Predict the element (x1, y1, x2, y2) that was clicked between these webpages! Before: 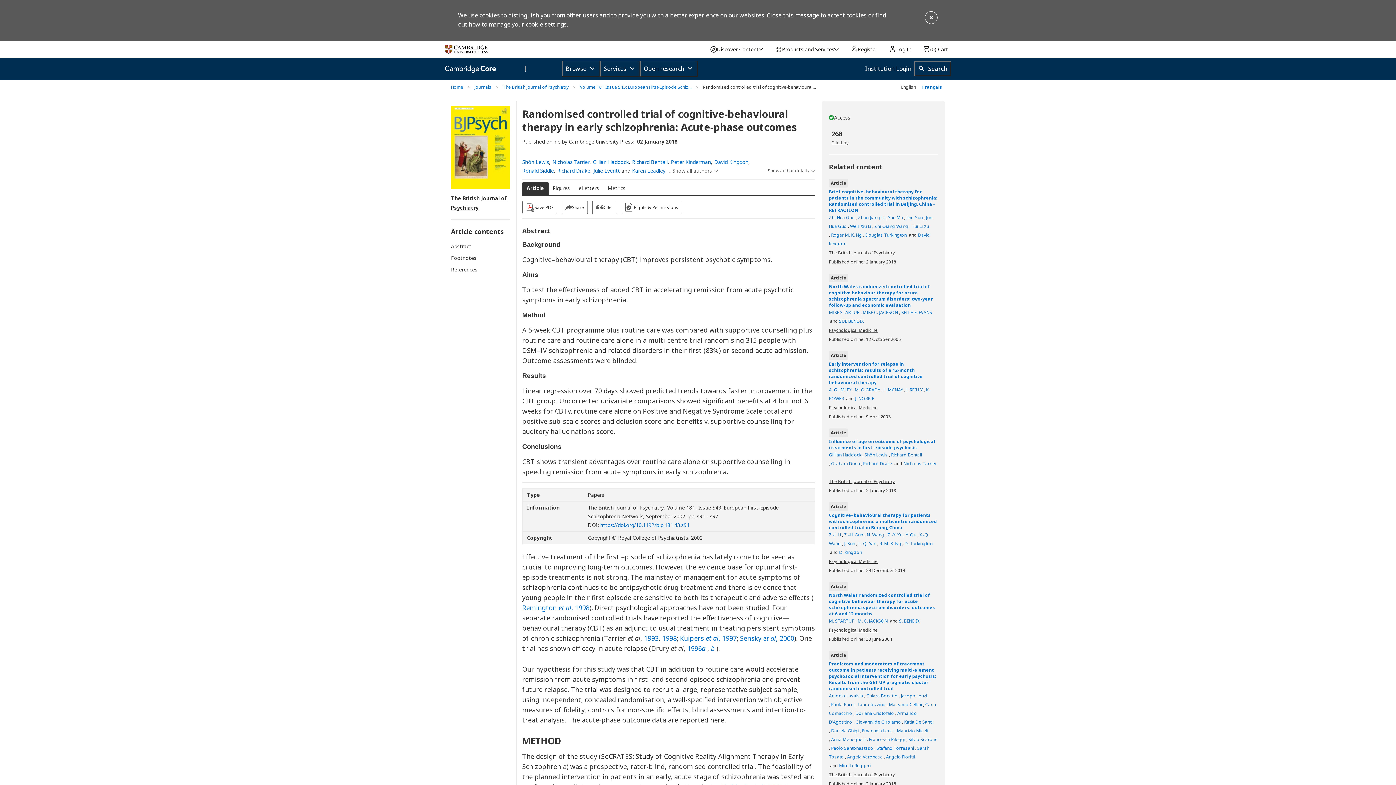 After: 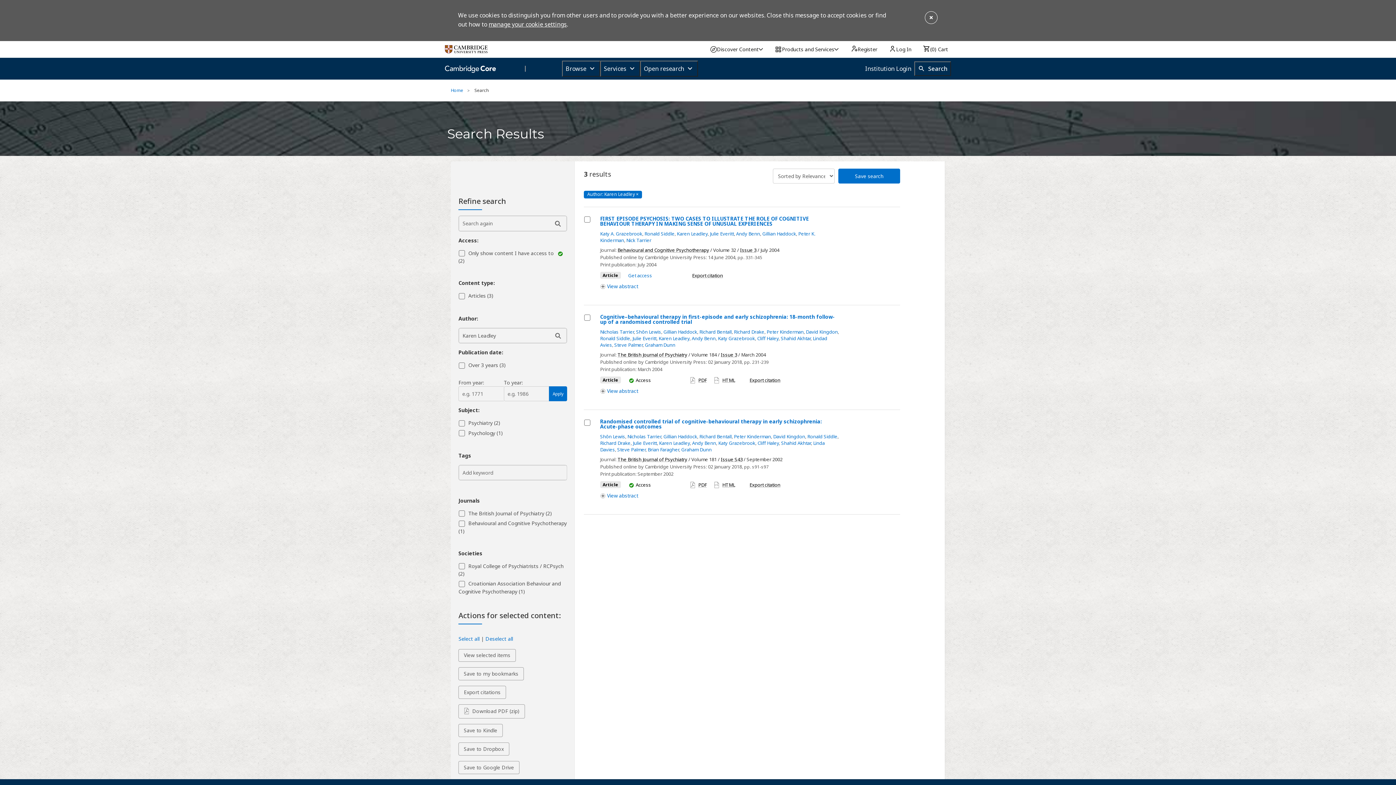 Action: label: Karen Leadley bbox: (632, 166, 665, 175)